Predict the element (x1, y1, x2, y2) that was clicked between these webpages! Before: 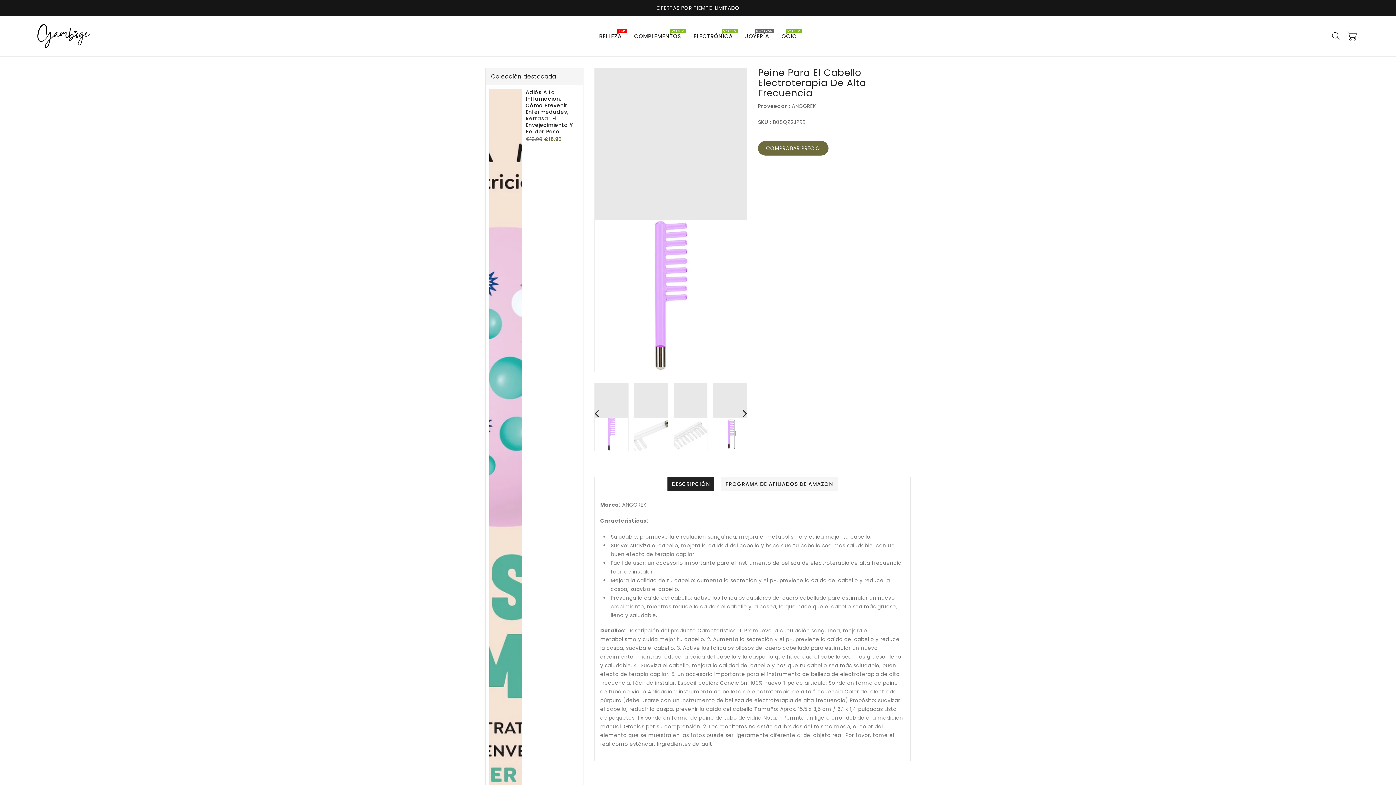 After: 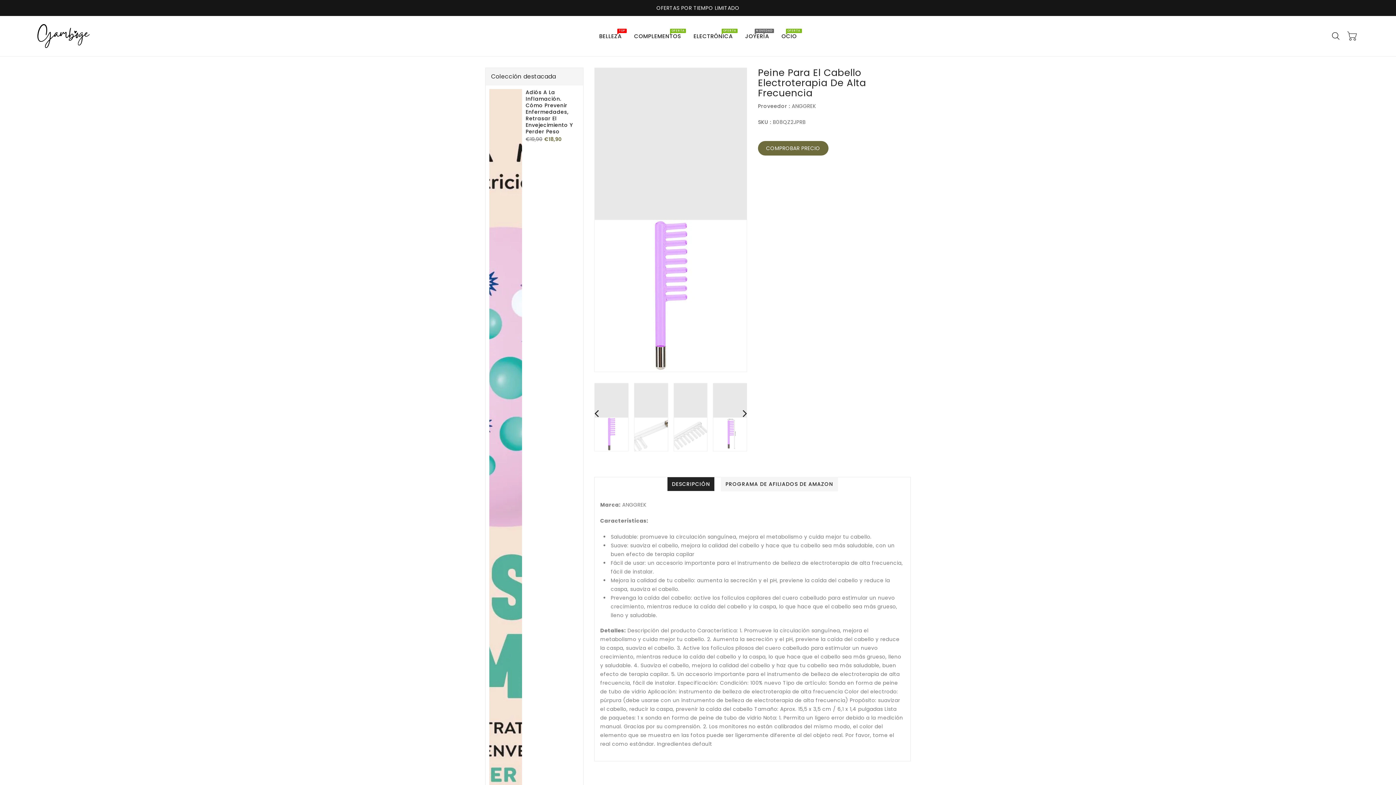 Action: label: JOYERÍA
NOVEDAD bbox: (739, 27, 774, 45)